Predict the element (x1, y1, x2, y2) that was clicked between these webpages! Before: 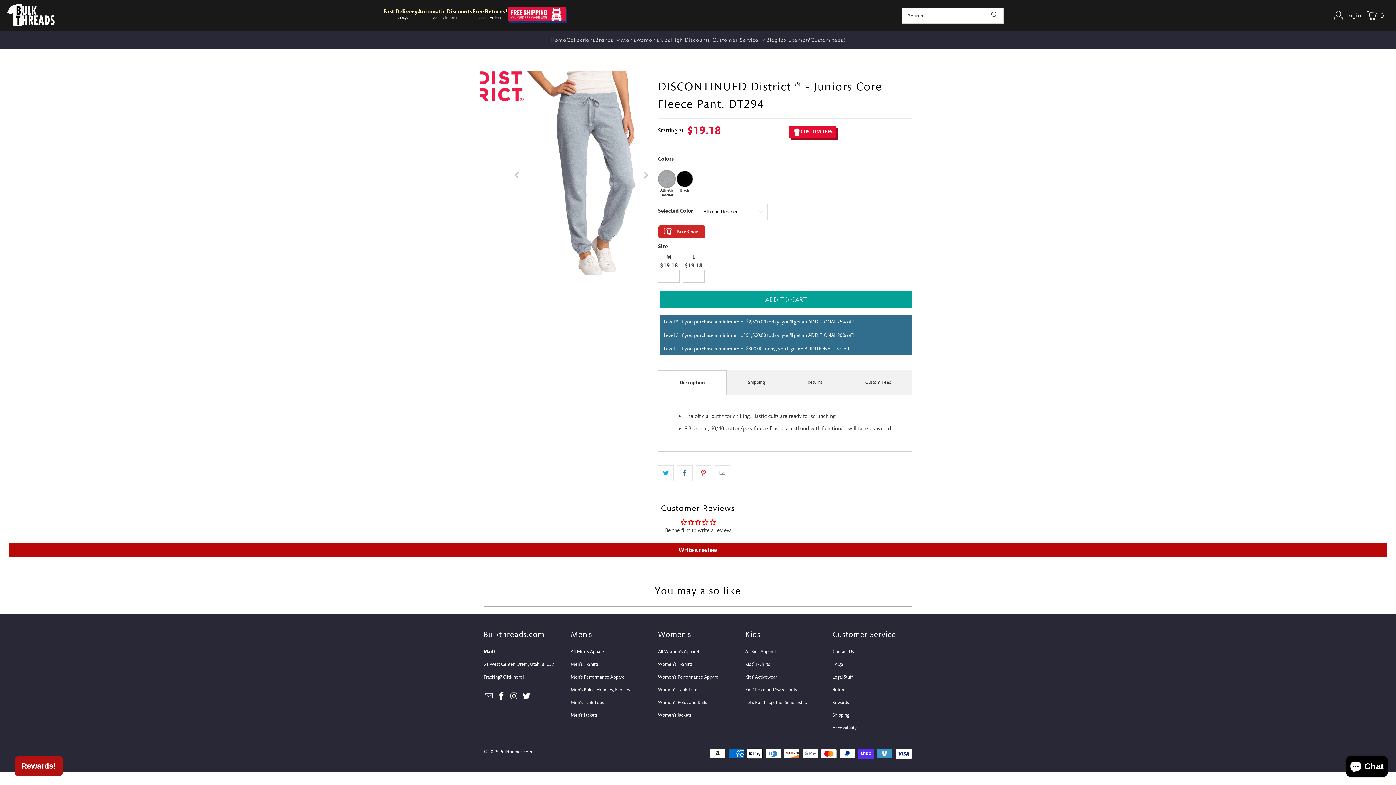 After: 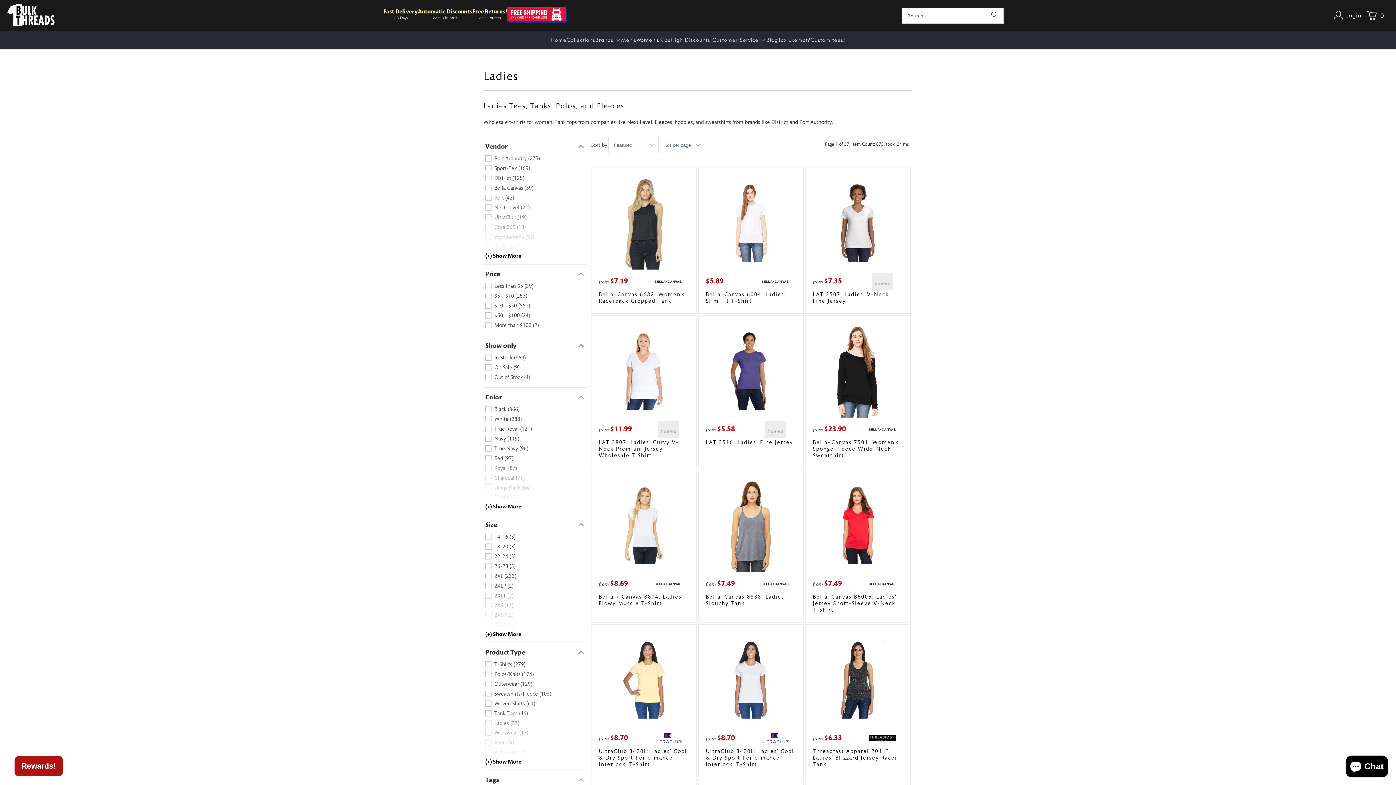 Action: label: Women's bbox: (636, 31, 659, 49)